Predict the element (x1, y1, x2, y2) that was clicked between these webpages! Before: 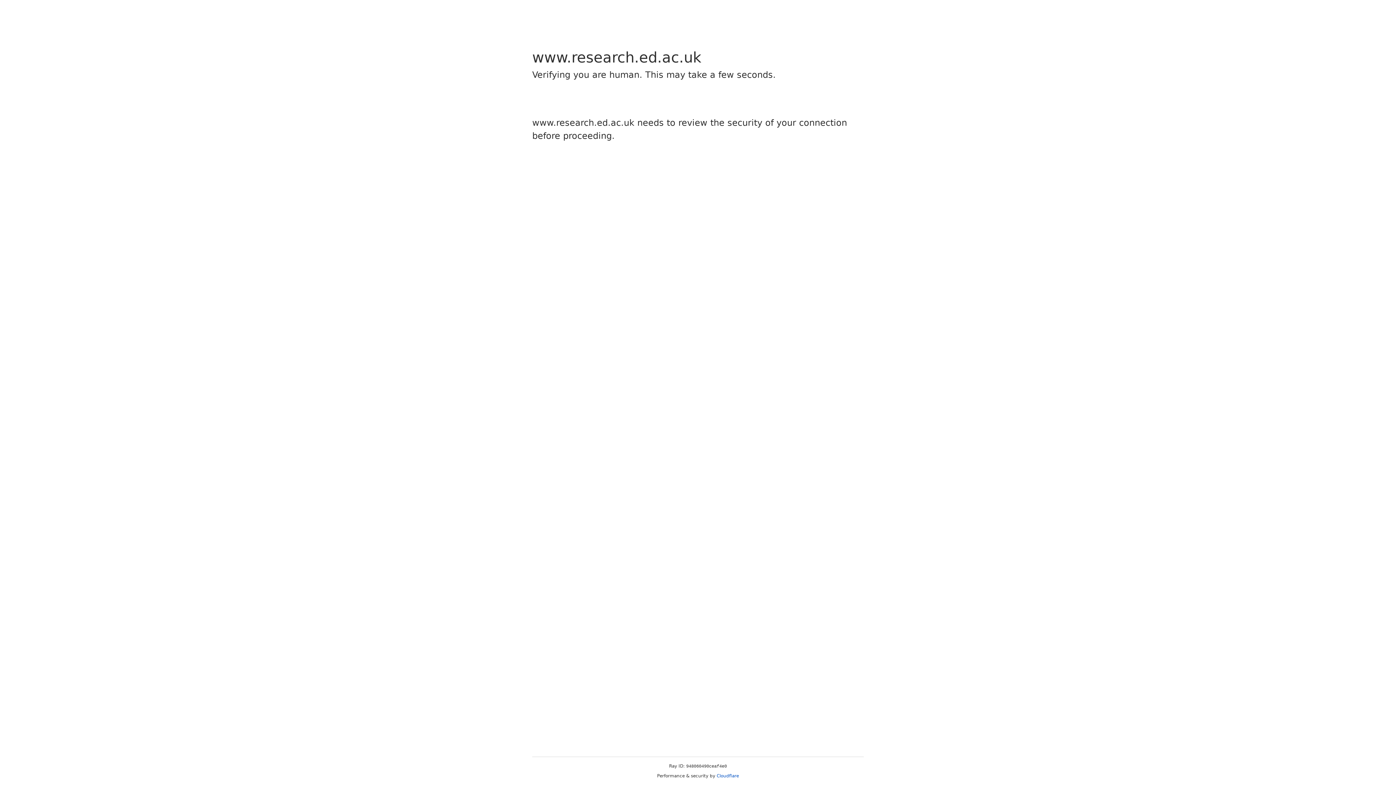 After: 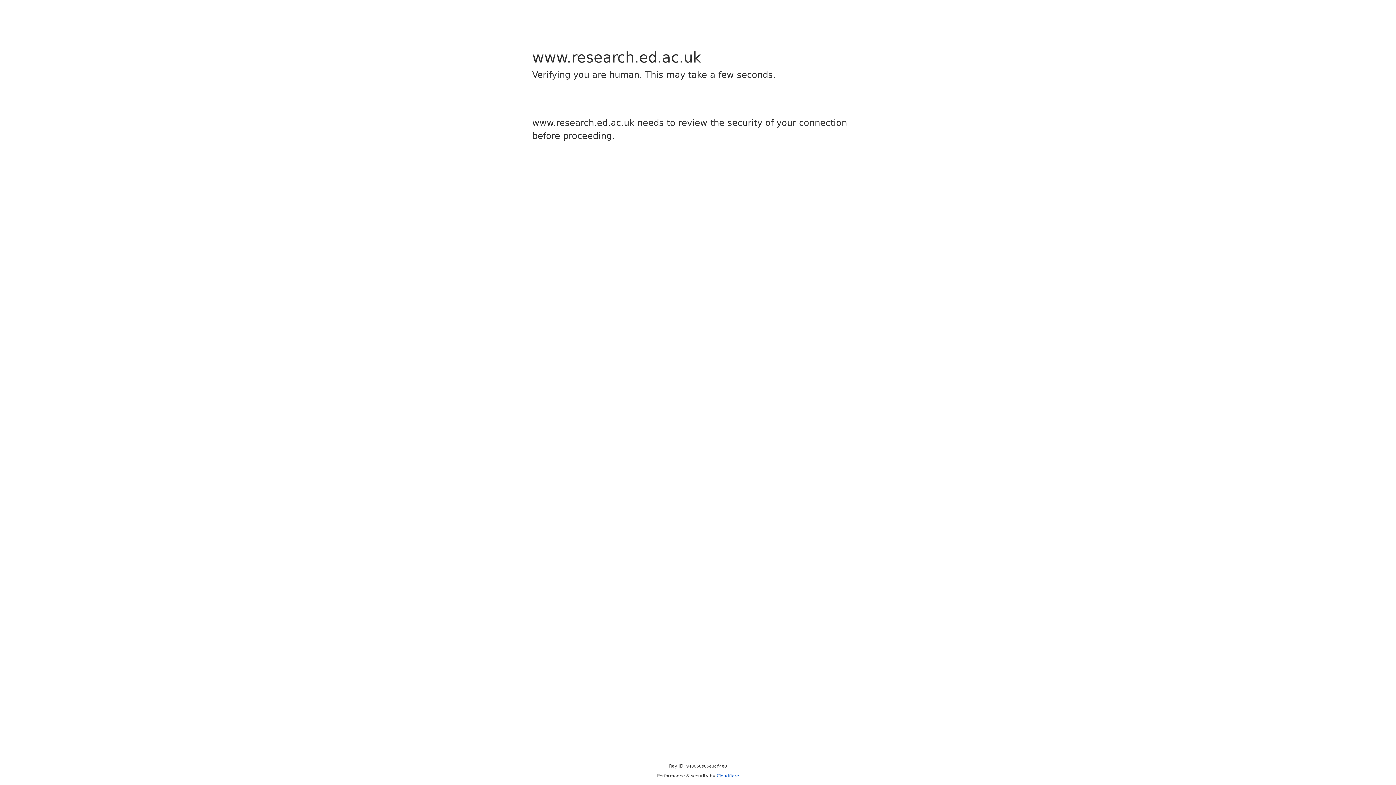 Action: bbox: (716, 773, 739, 778) label: Cloudflare